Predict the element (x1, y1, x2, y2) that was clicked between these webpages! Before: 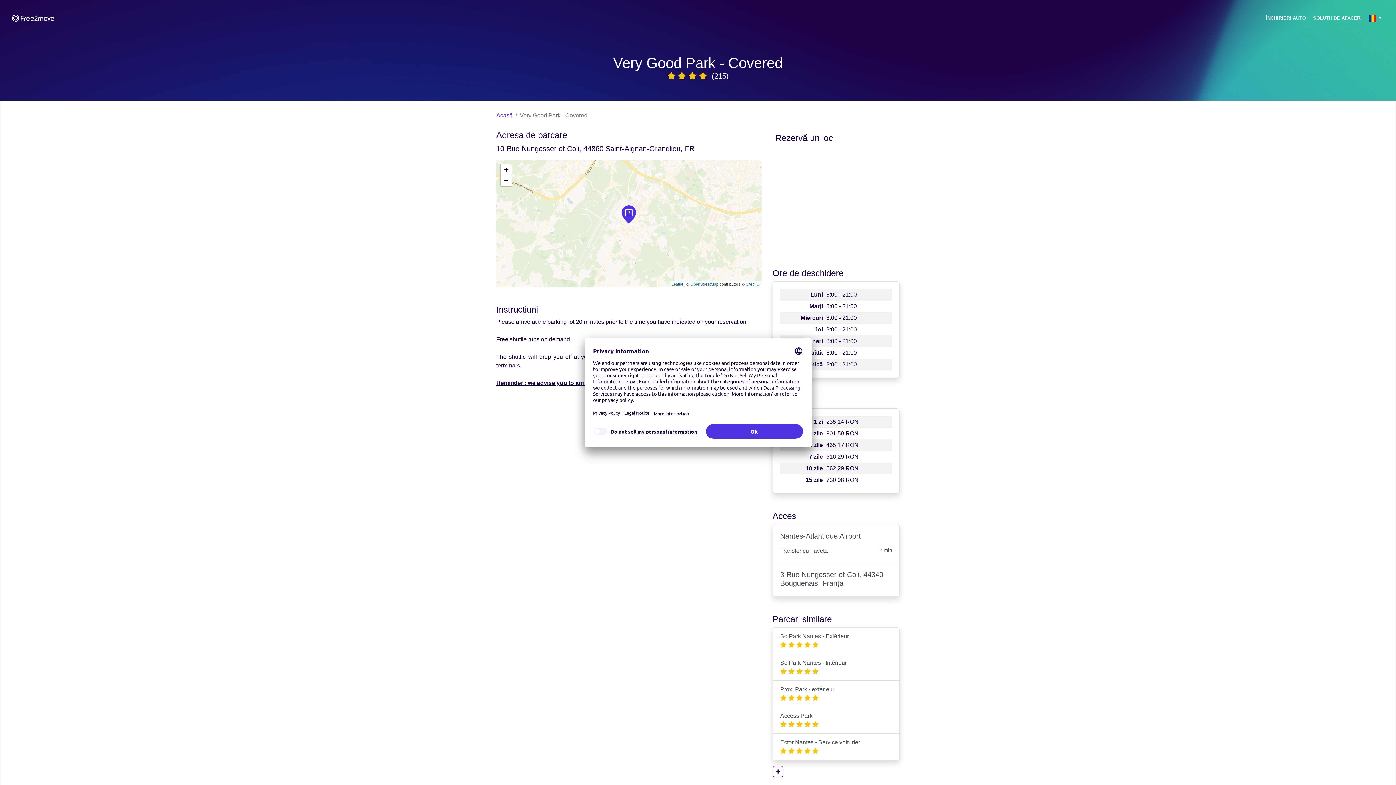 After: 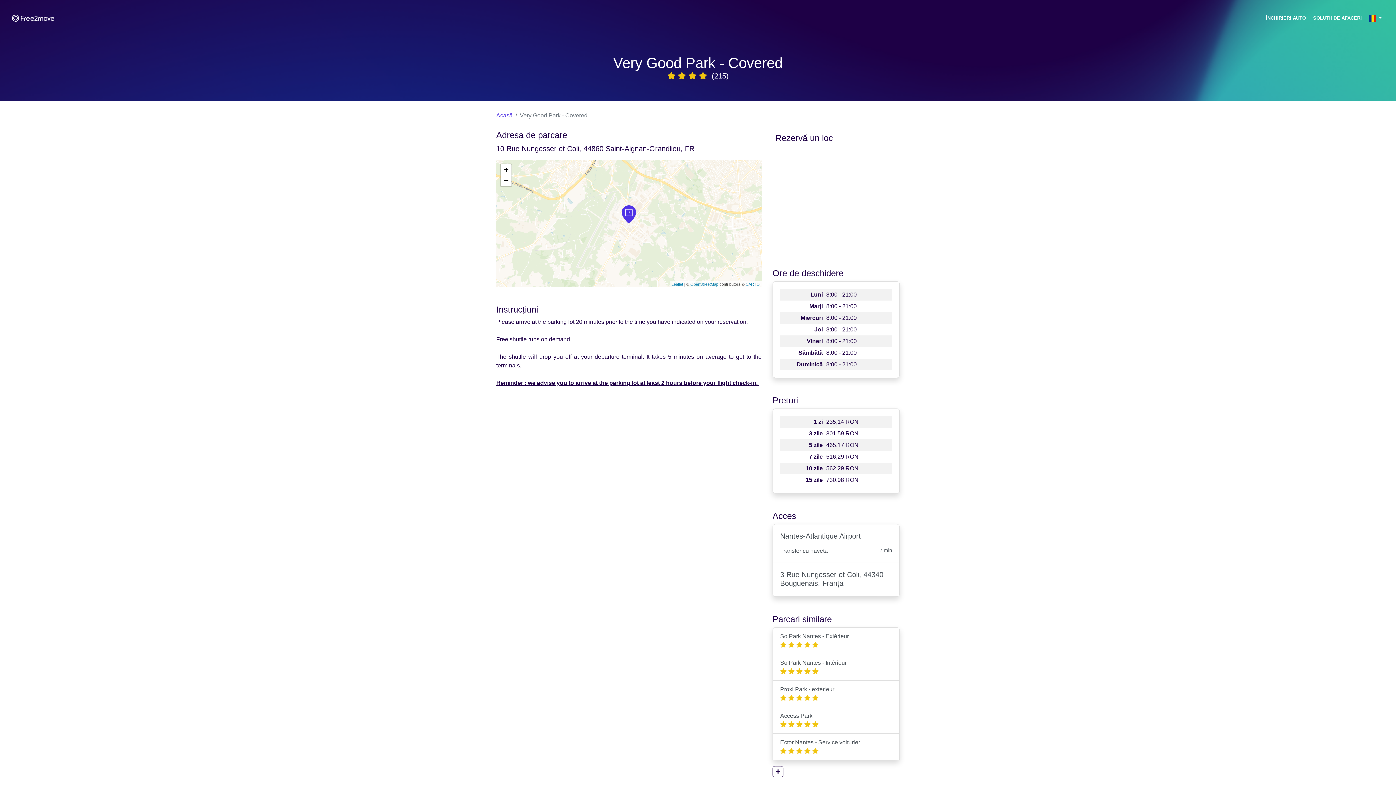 Action: bbox: (772, 524, 899, 563) label: Nantes-Atlantique Airport
Transfer cu naveta
2 min